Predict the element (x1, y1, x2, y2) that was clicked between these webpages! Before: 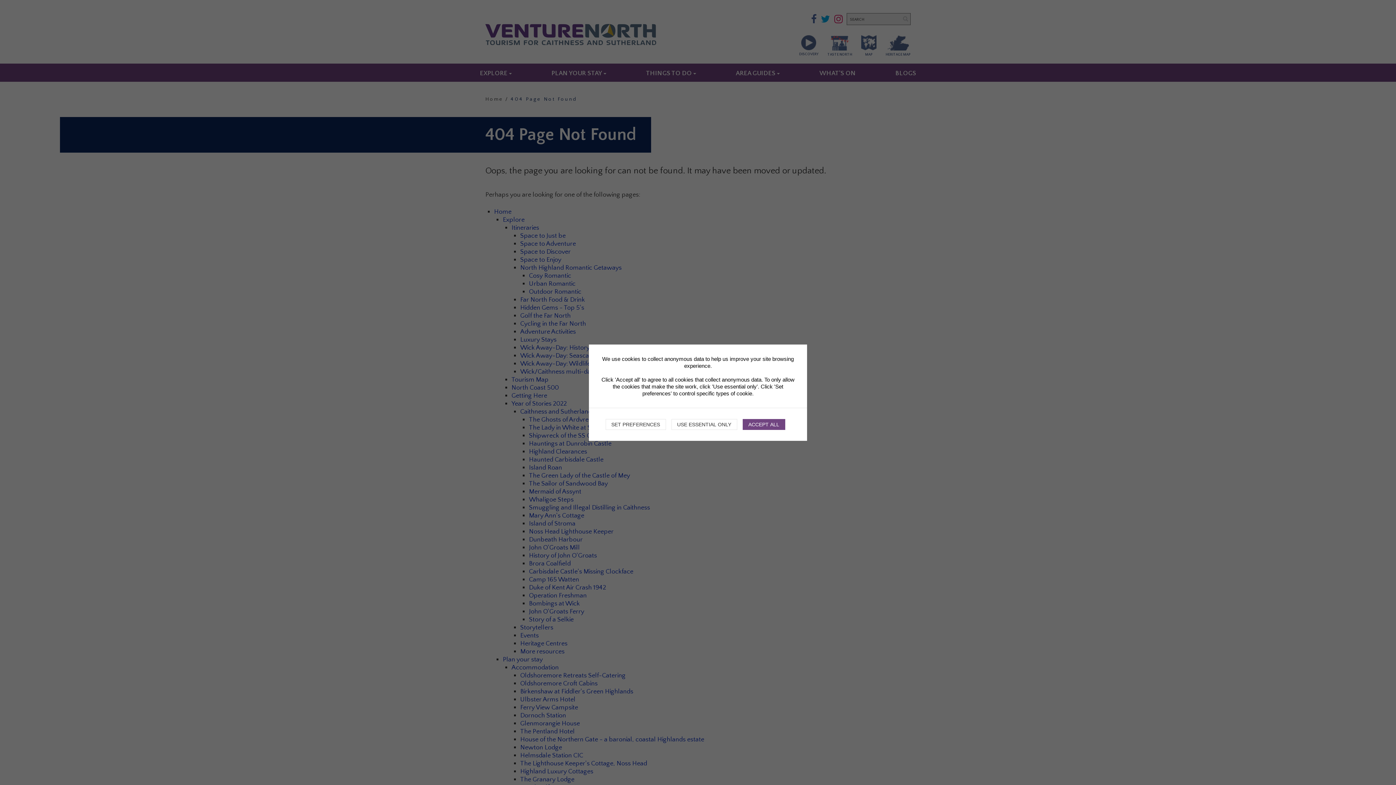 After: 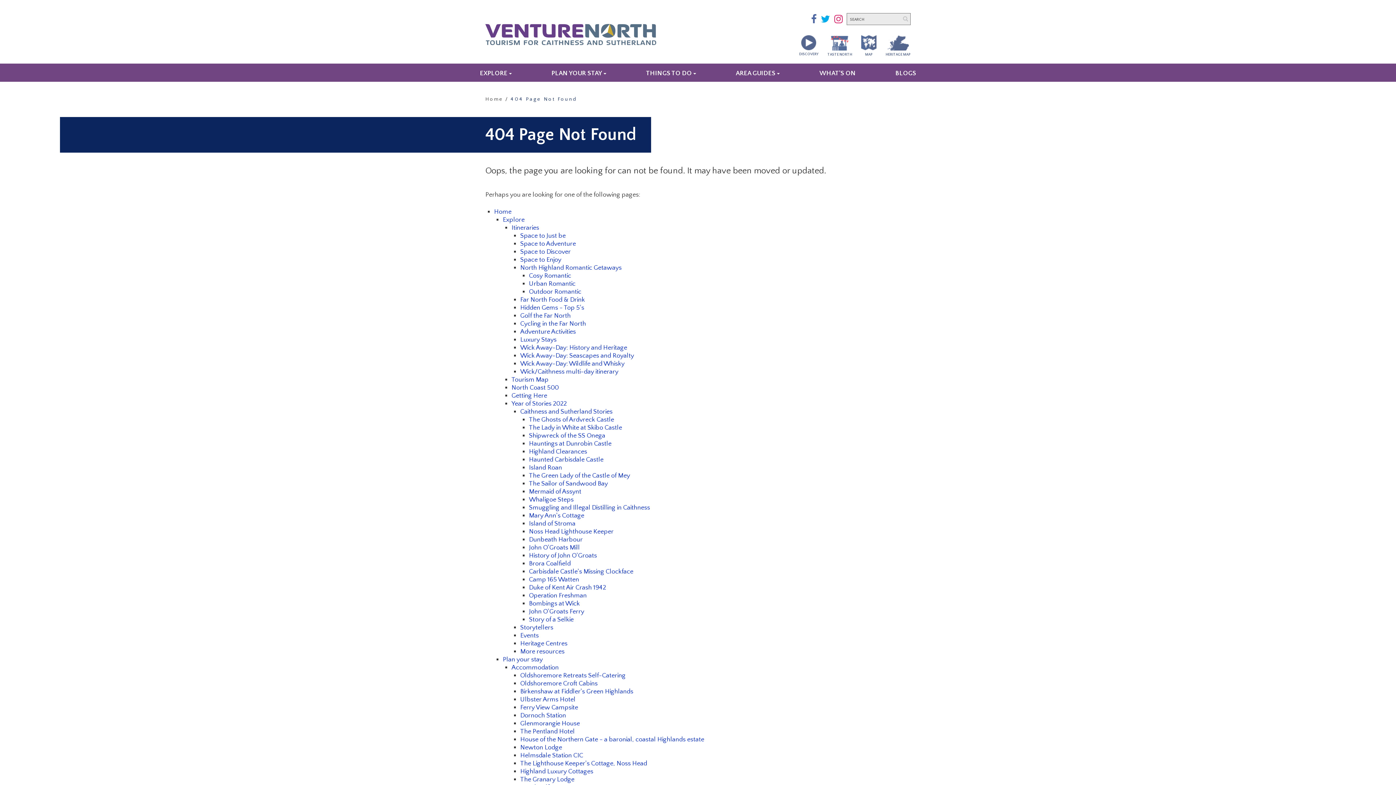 Action: bbox: (671, 419, 737, 430) label: USE ESSENTIAL ONLY